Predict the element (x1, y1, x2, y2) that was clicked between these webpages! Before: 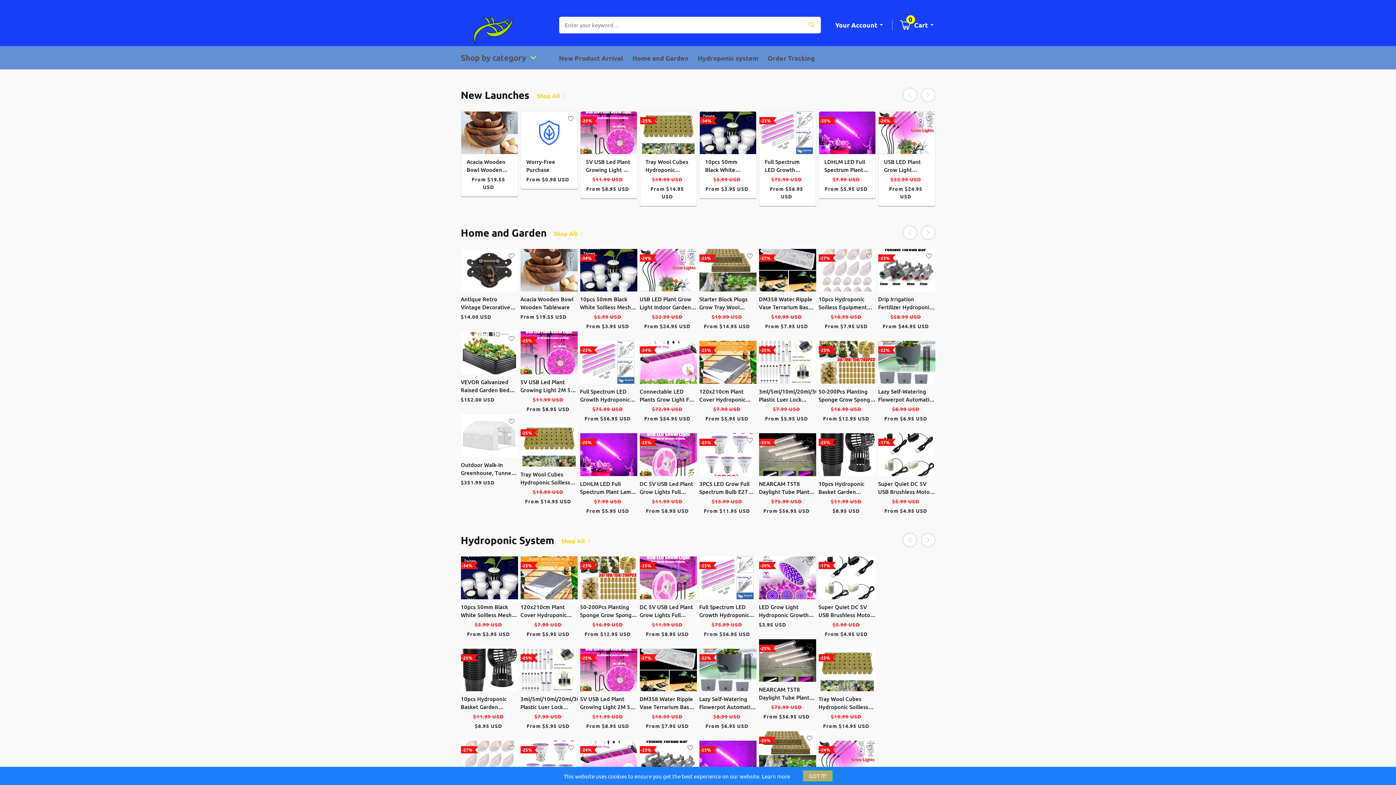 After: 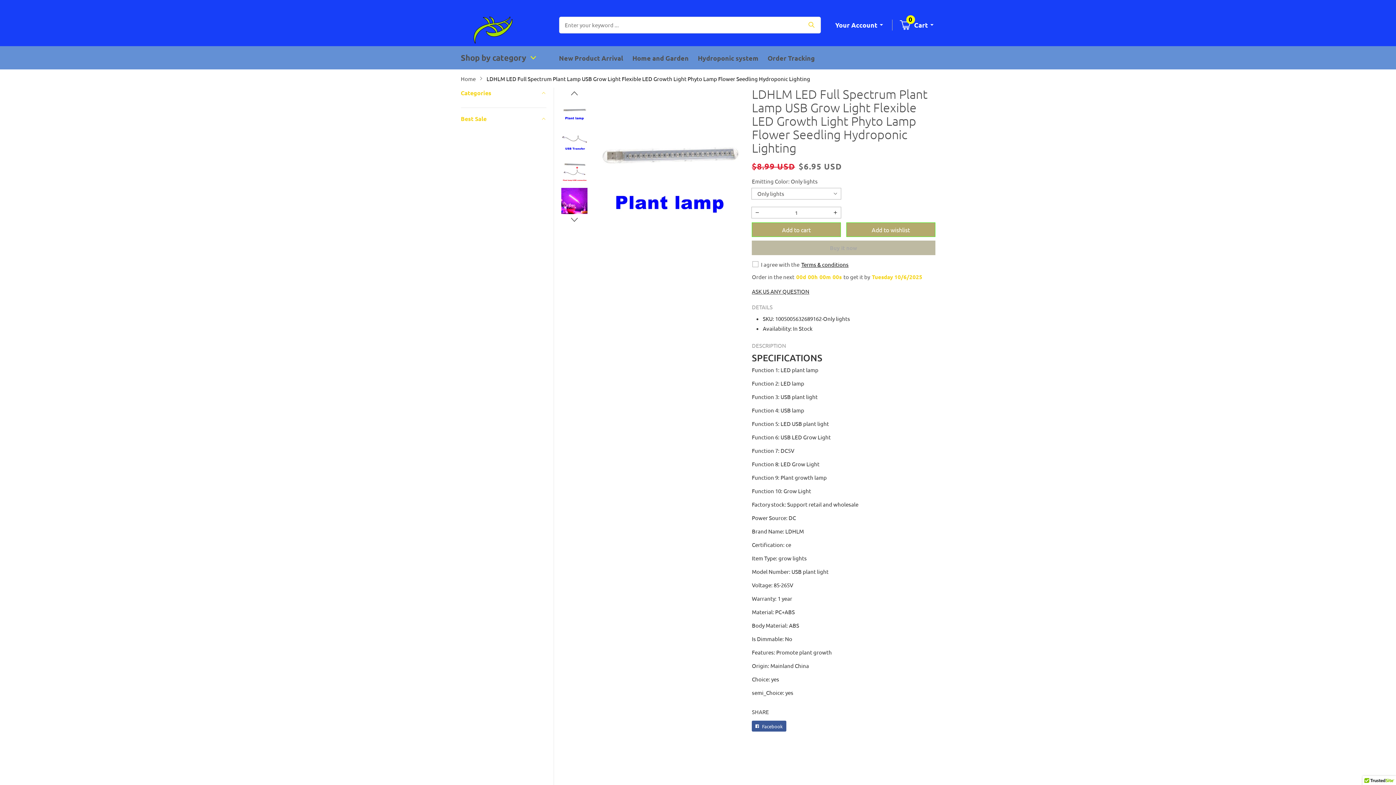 Action: bbox: (601, 458, 616, 472)